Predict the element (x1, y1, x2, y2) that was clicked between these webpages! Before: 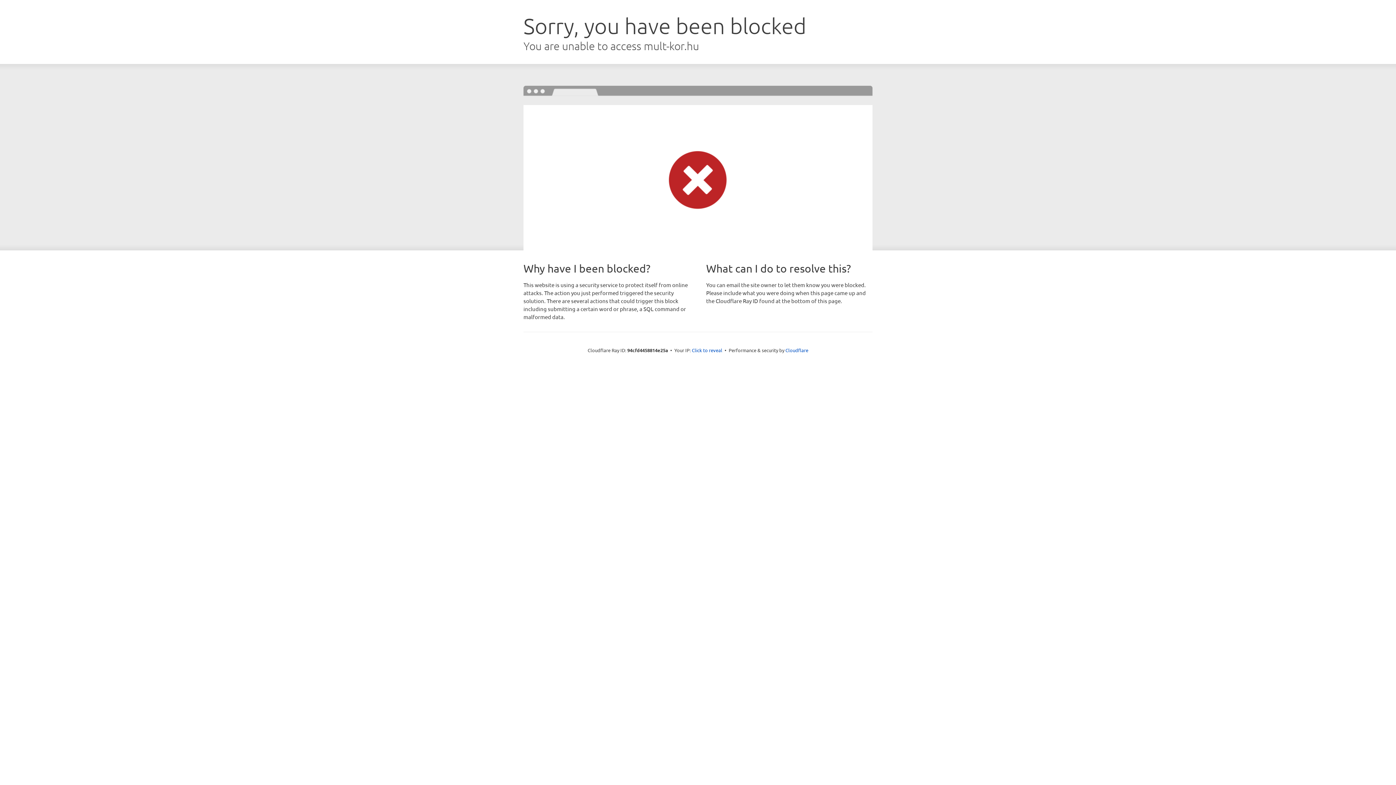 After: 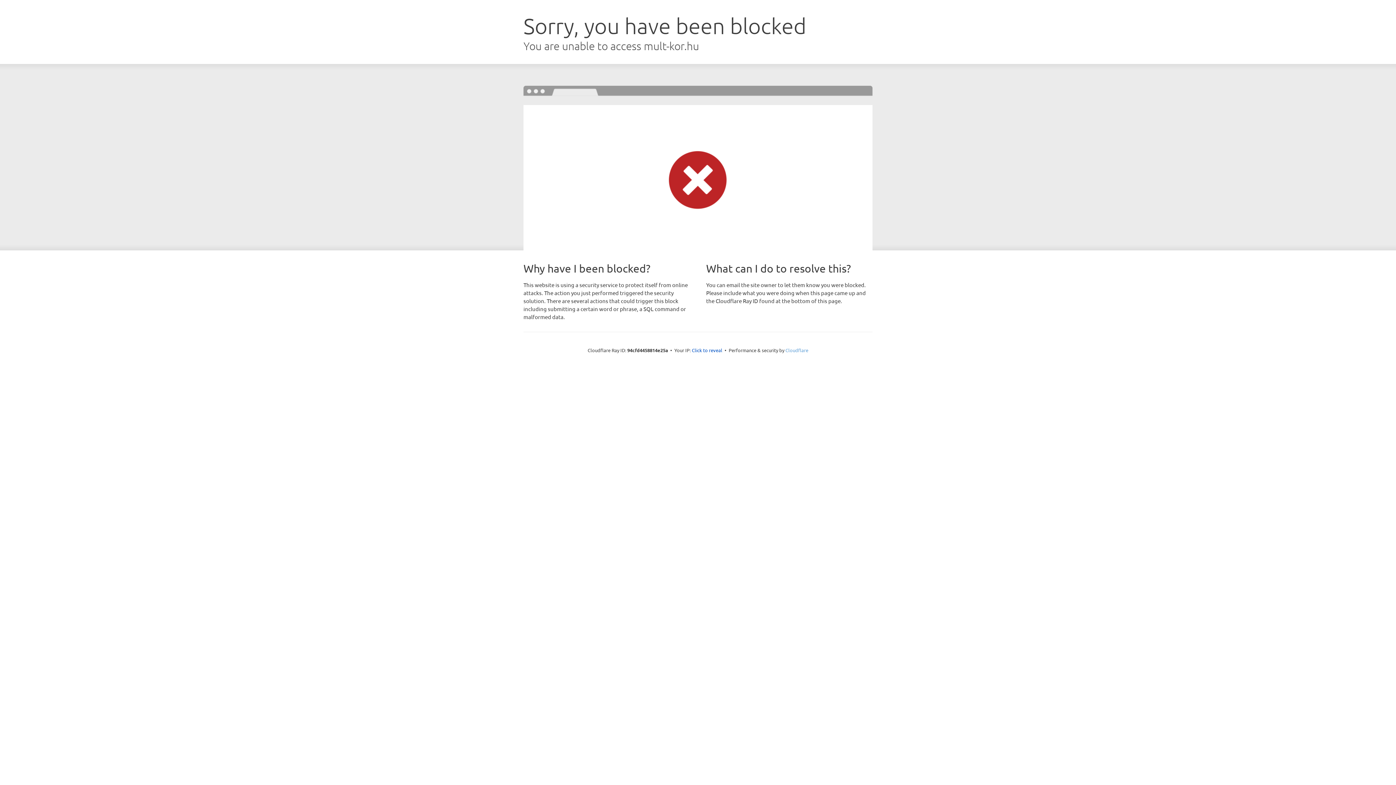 Action: label: Cloudflare bbox: (785, 347, 808, 353)